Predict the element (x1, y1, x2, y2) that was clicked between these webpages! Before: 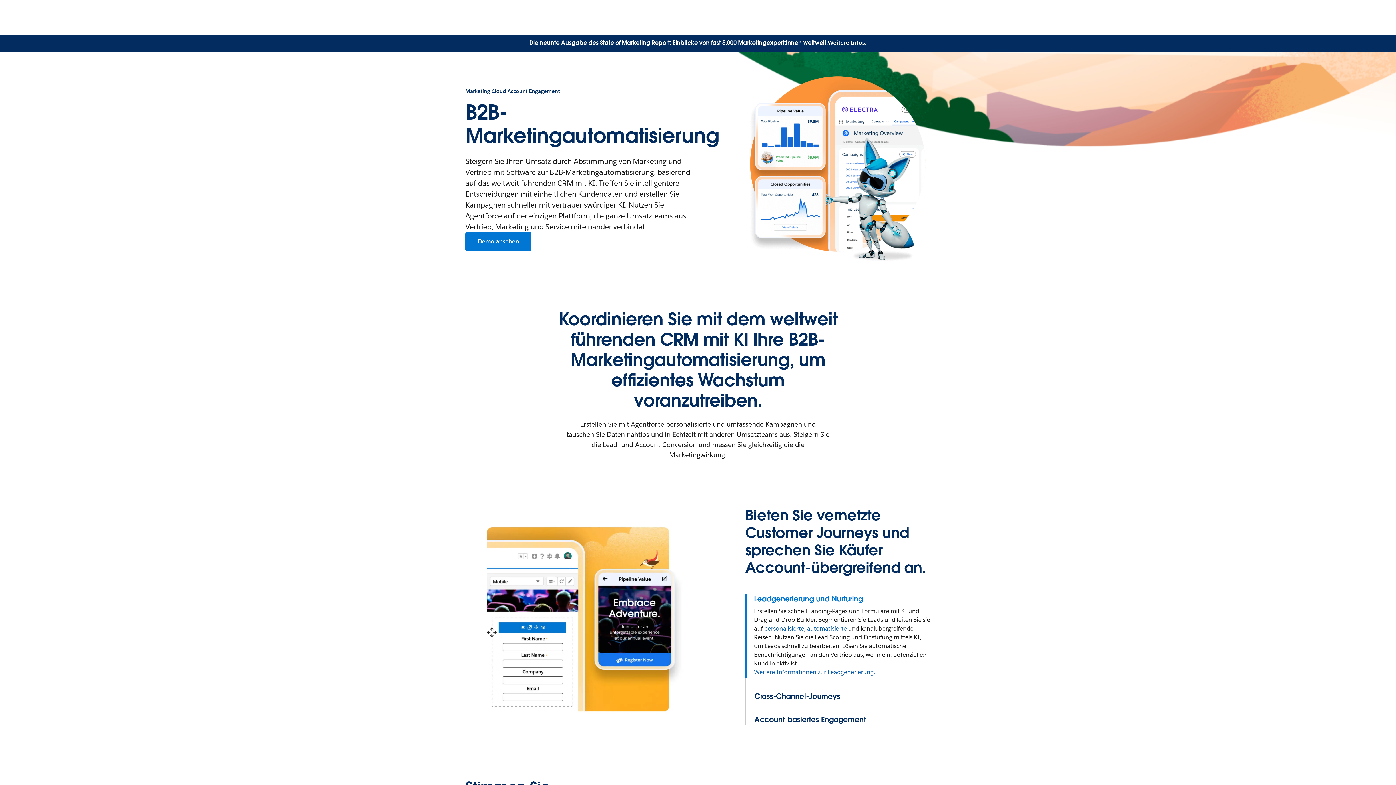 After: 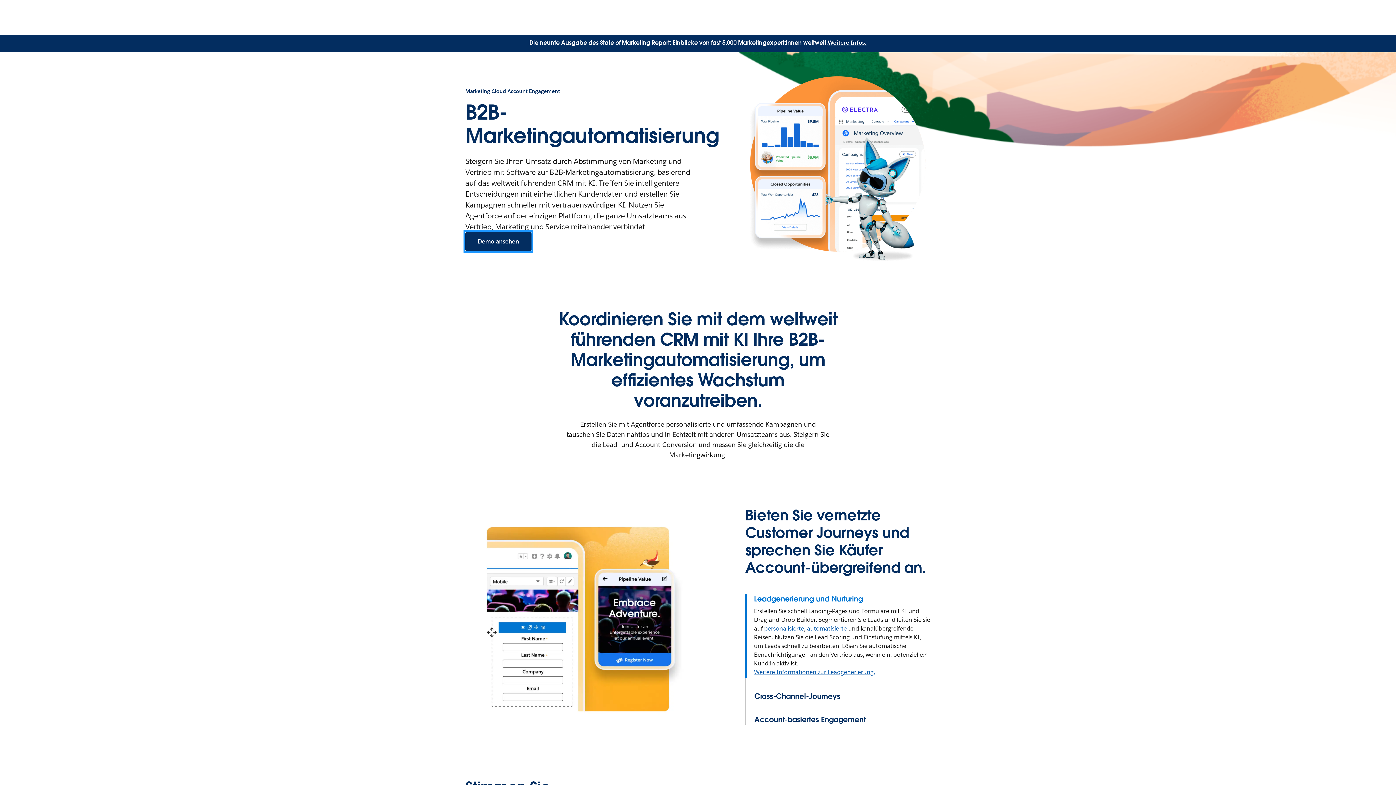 Action: label: Demo ansehen: B2B-Marketingautomatisierung bbox: (465, 232, 531, 251)